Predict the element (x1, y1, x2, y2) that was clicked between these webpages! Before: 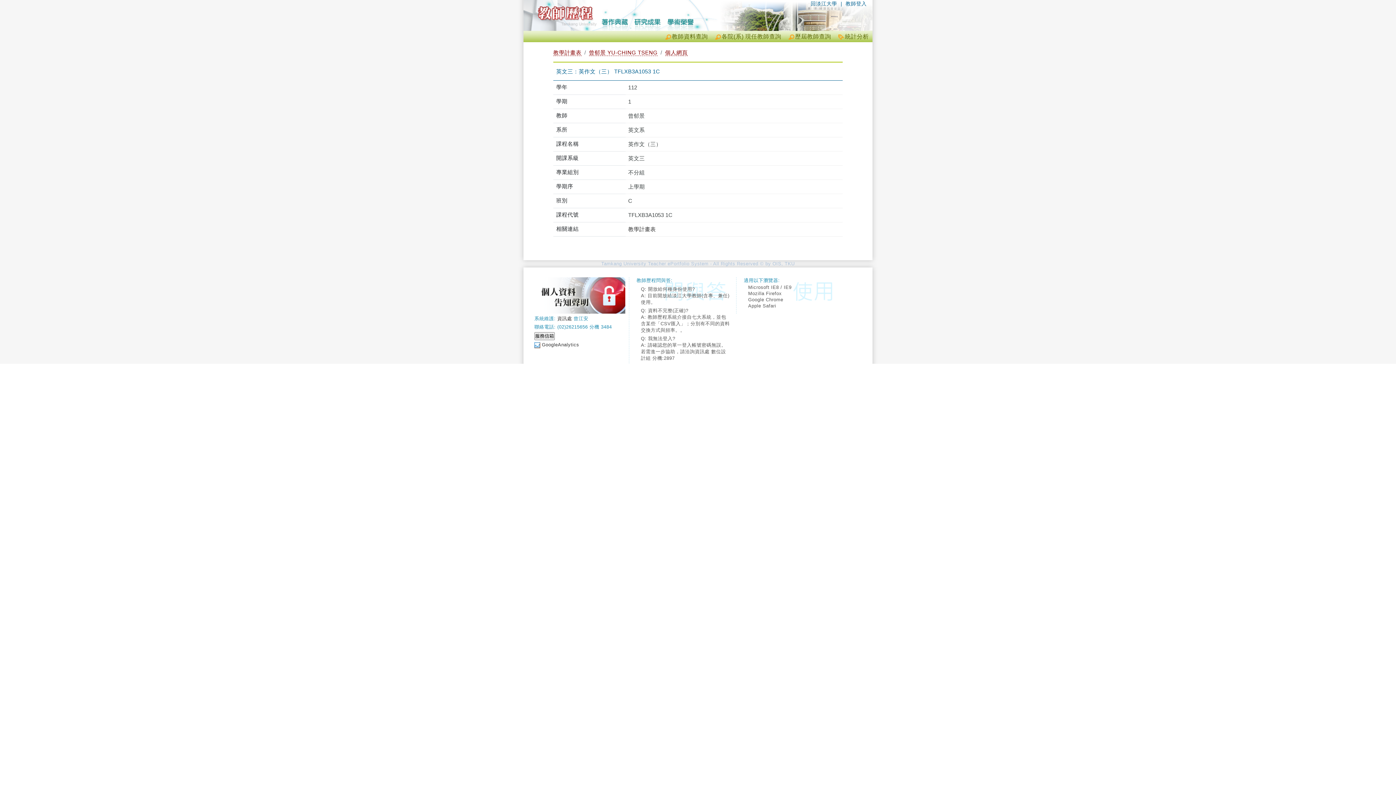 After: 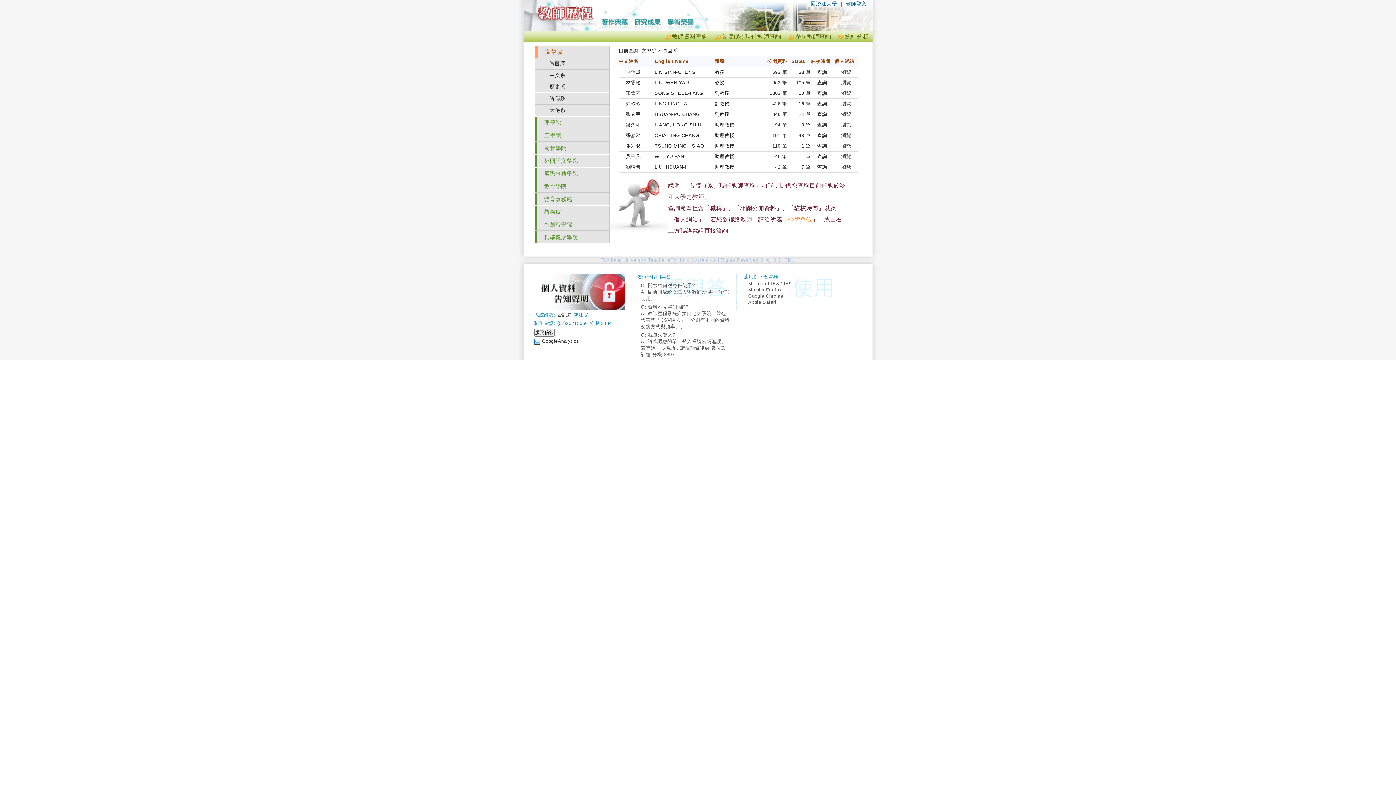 Action: bbox: (715, 33, 781, 39) label: 各院(系) 現任教師查詢